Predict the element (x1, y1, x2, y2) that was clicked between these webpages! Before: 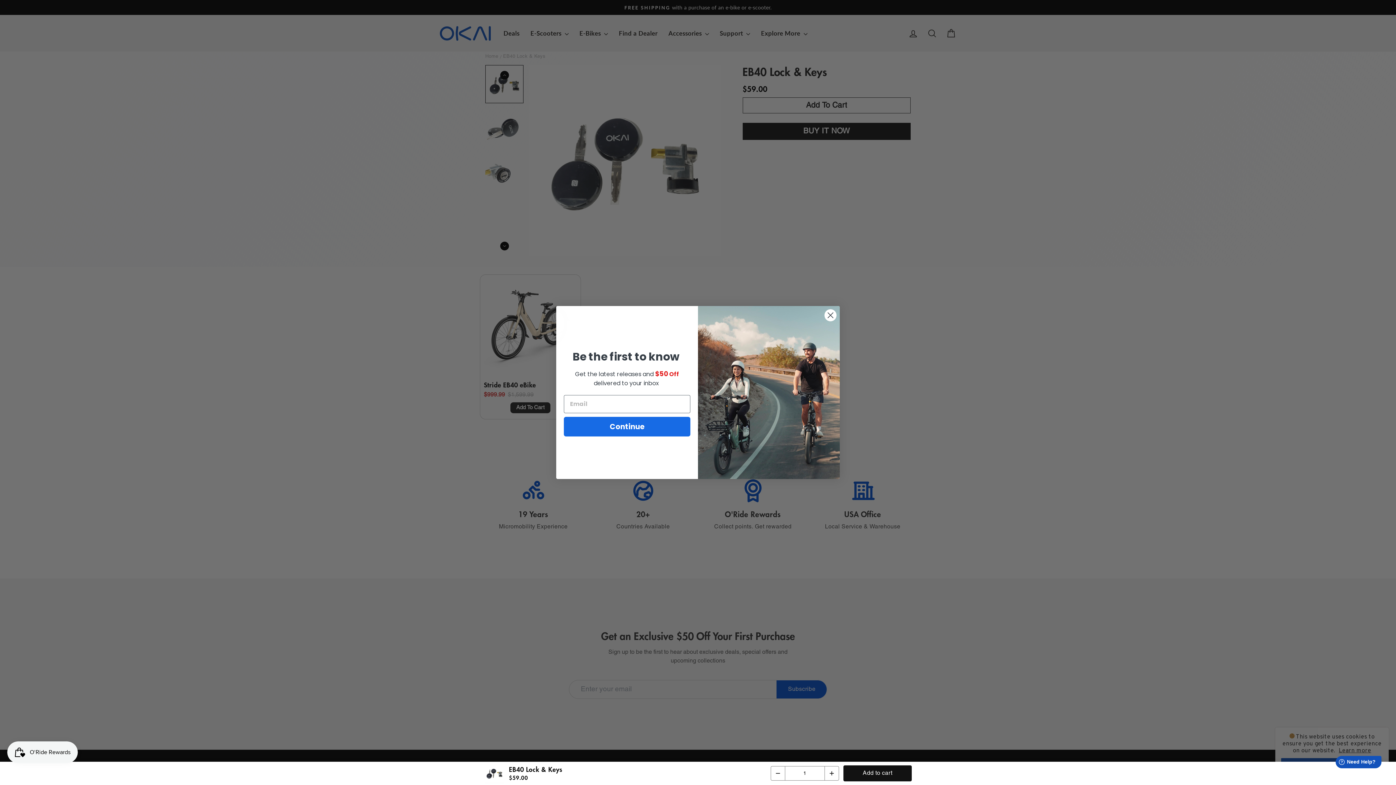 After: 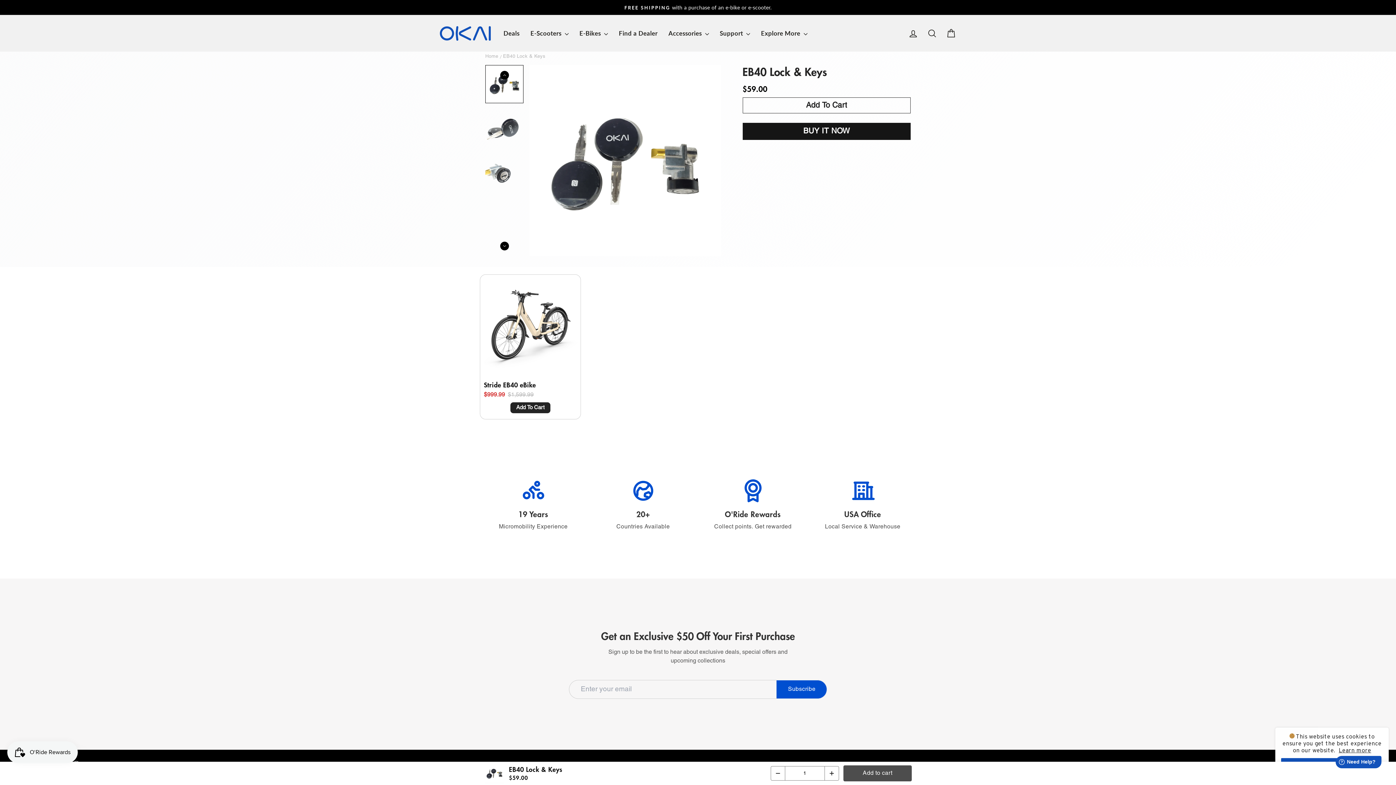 Action: label: Add to cart bbox: (843, 765, 912, 781)